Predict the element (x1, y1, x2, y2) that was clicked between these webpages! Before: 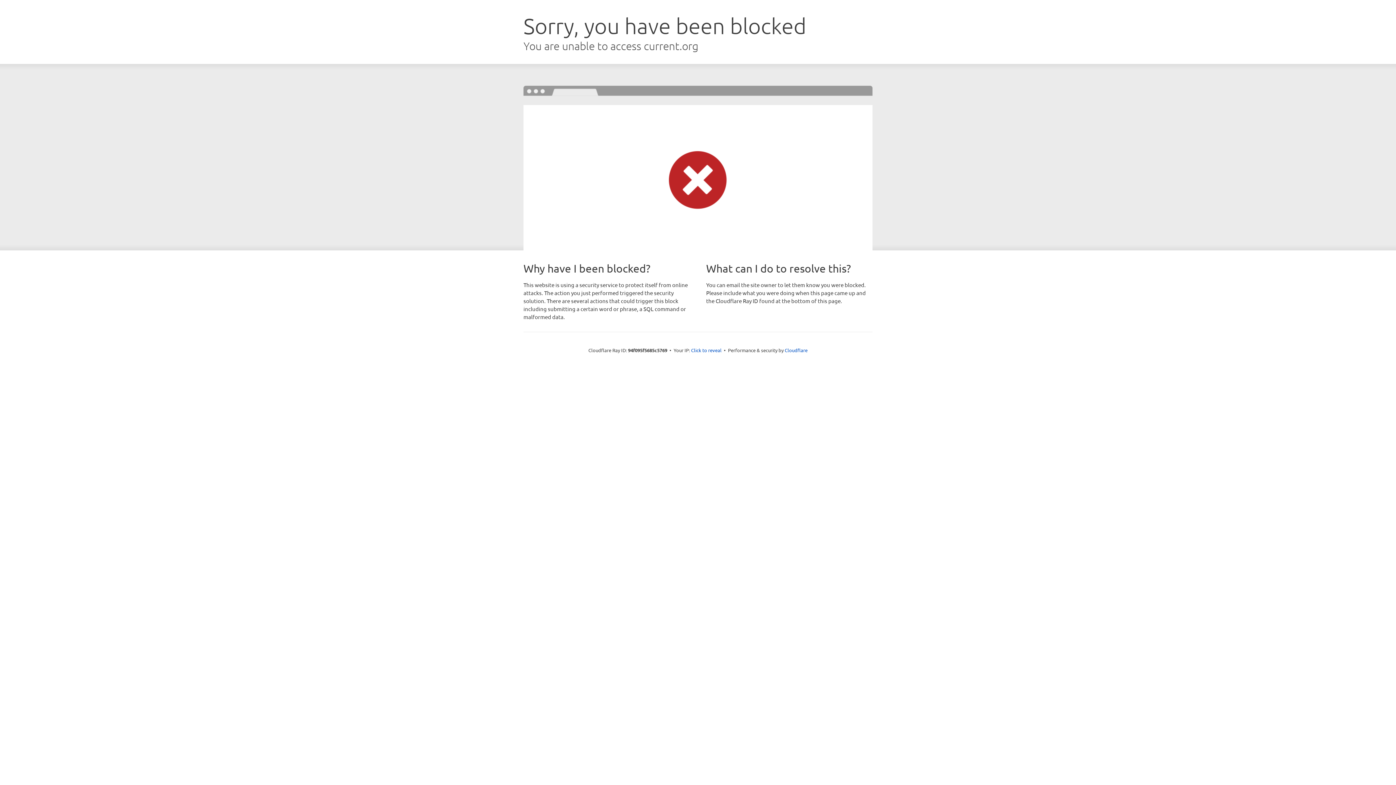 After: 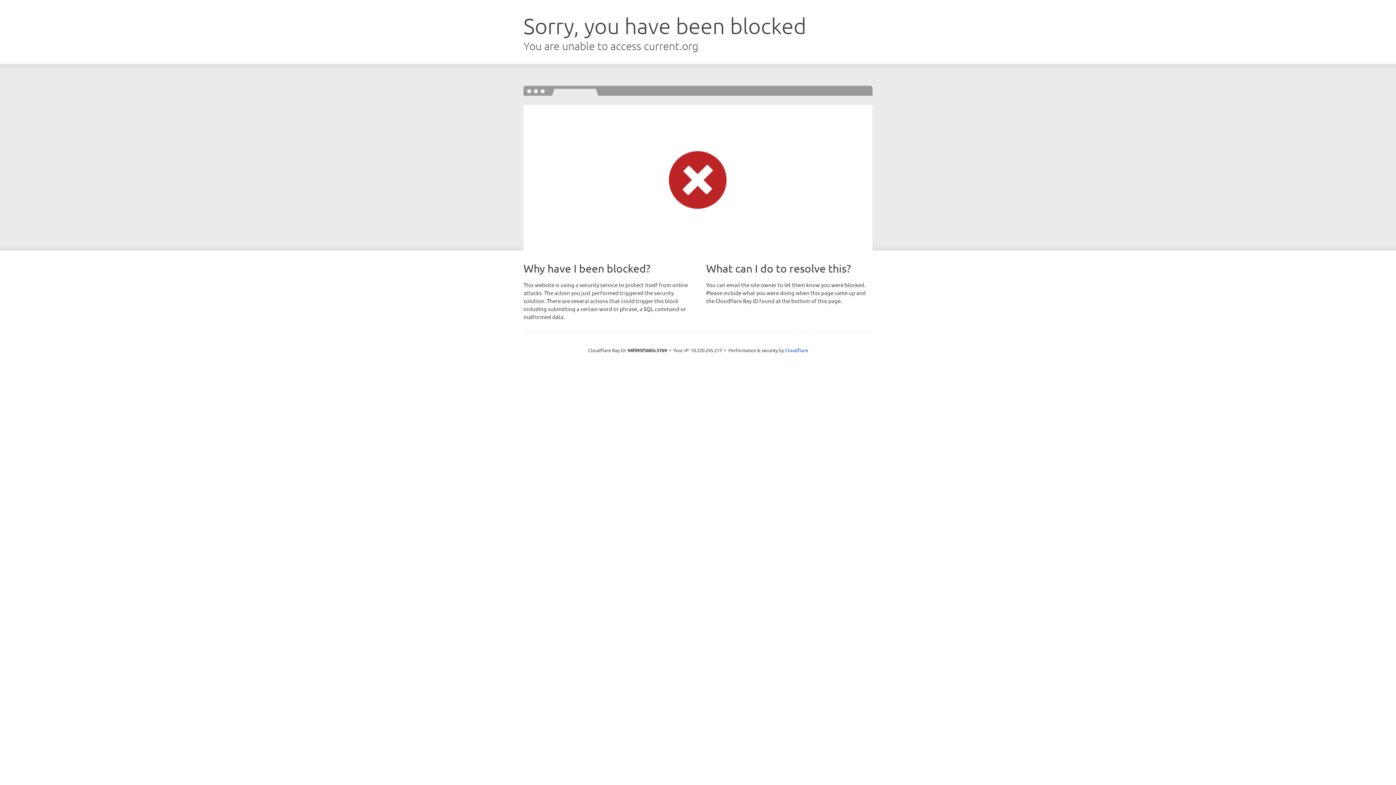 Action: label: Click to reveal bbox: (691, 346, 721, 353)